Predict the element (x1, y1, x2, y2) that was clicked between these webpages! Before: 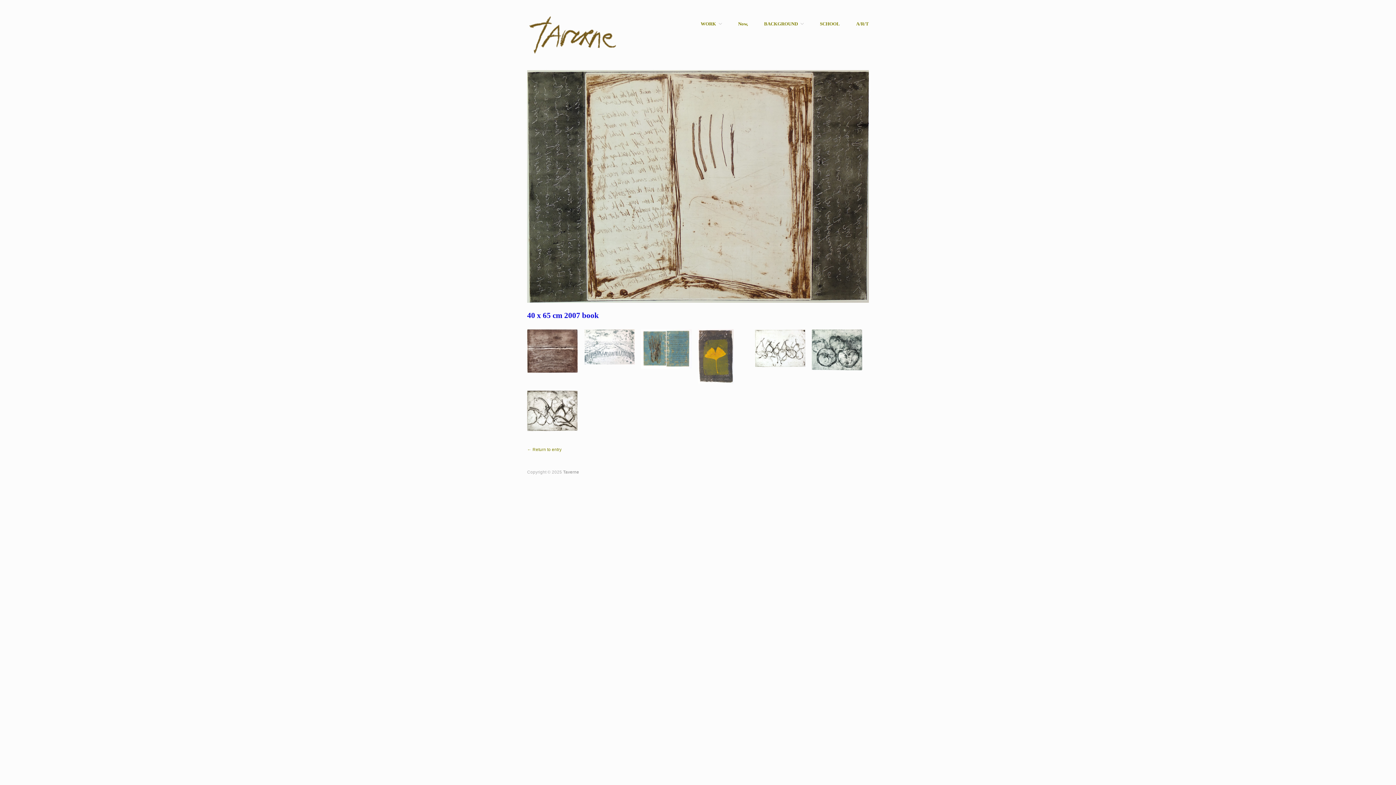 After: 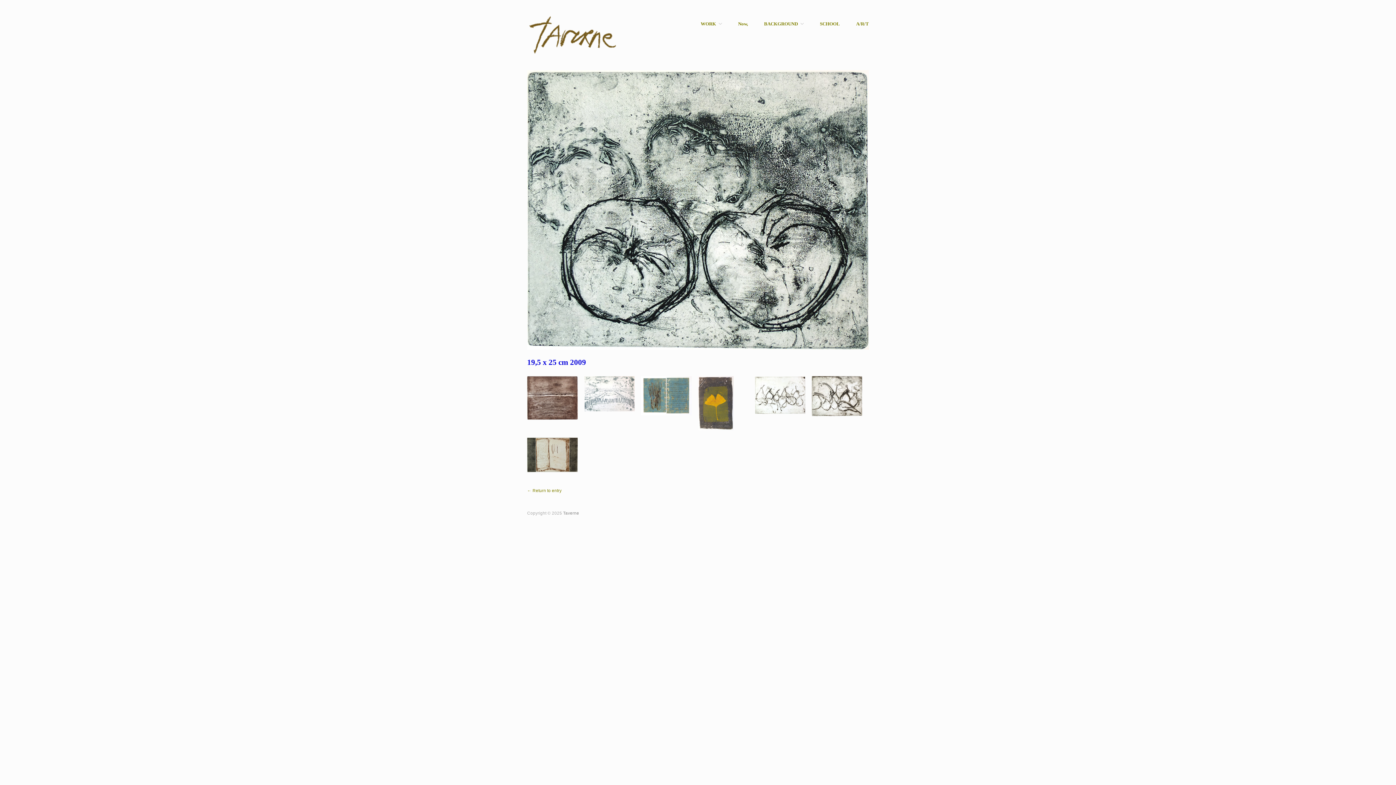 Action: bbox: (811, 346, 862, 352)